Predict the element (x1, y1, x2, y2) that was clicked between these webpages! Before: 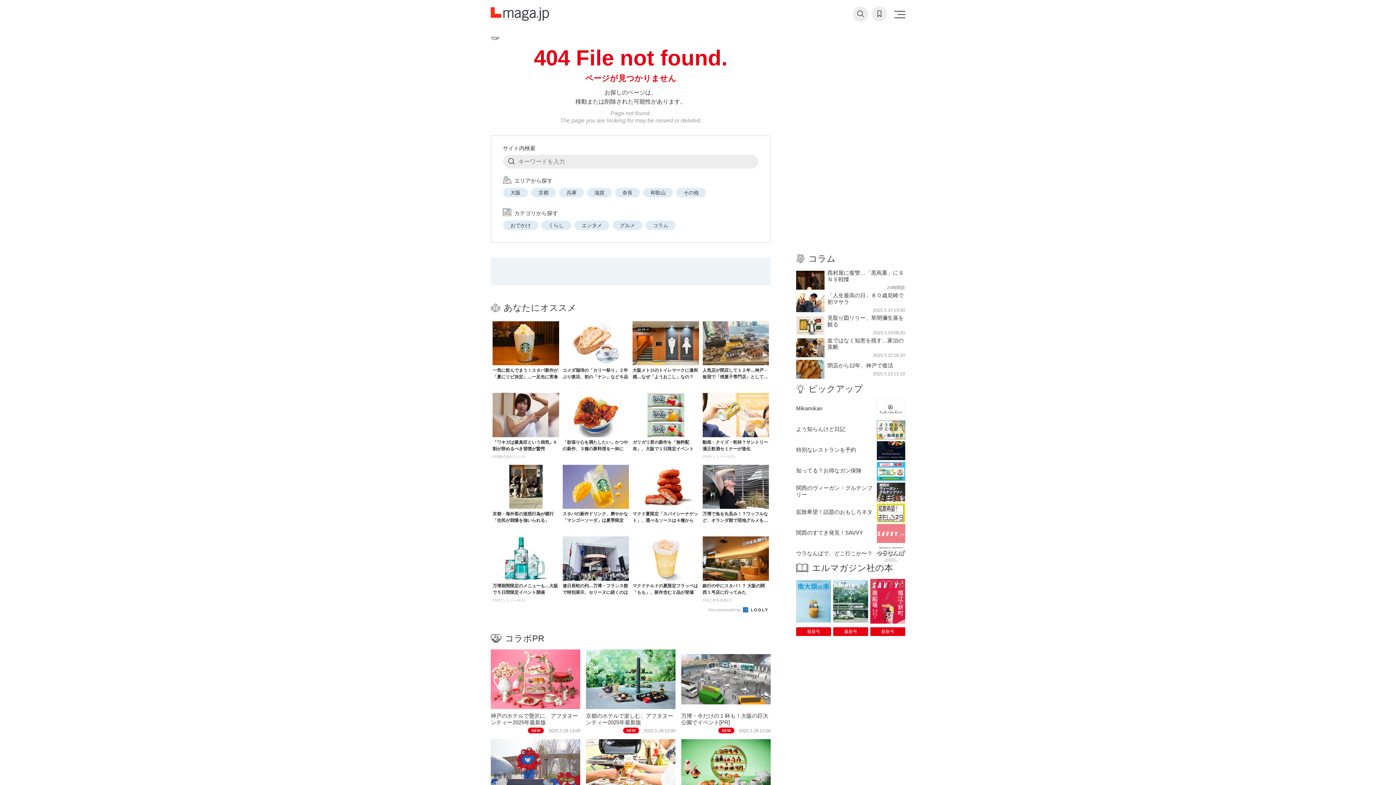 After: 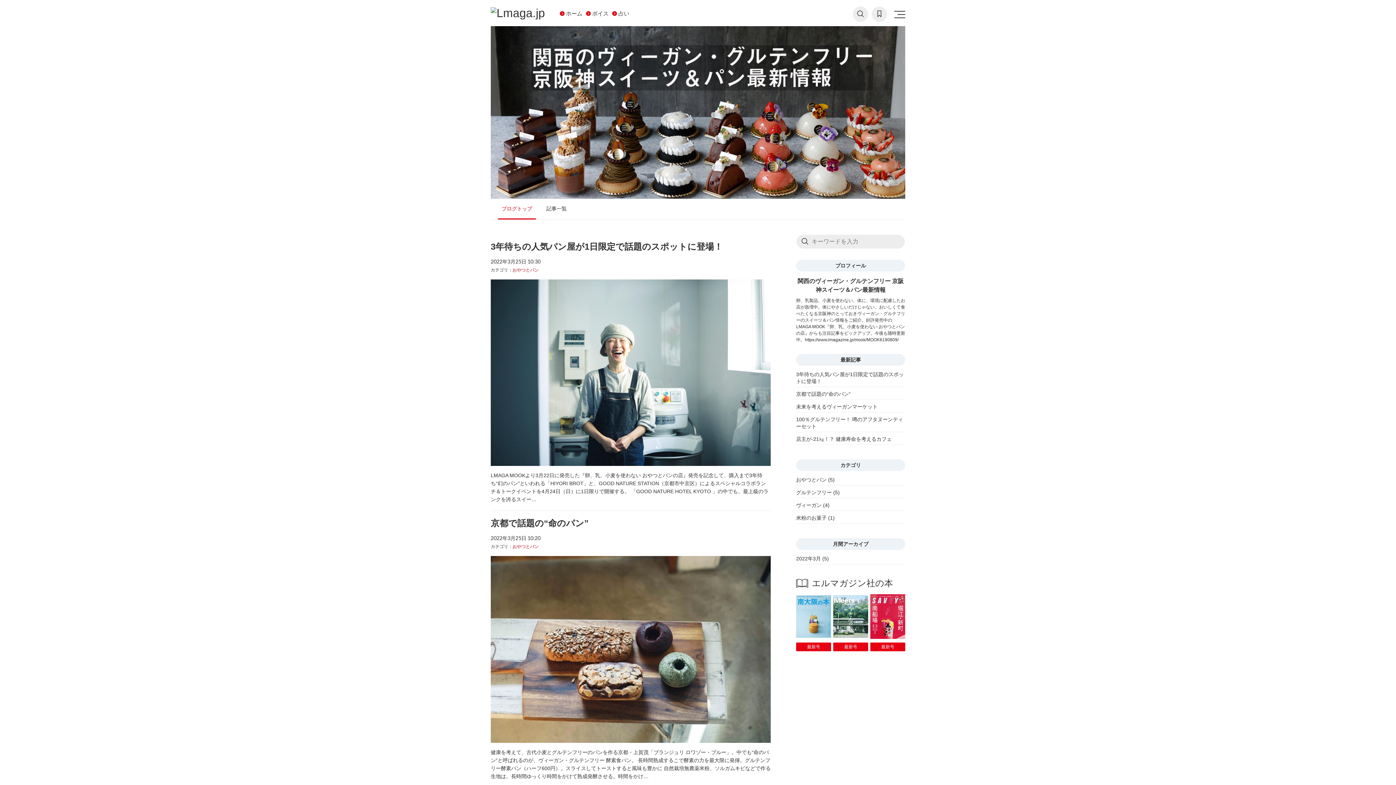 Action: bbox: (796, 482, 905, 501) label: 関西のヴィーガン・グルテンフリー